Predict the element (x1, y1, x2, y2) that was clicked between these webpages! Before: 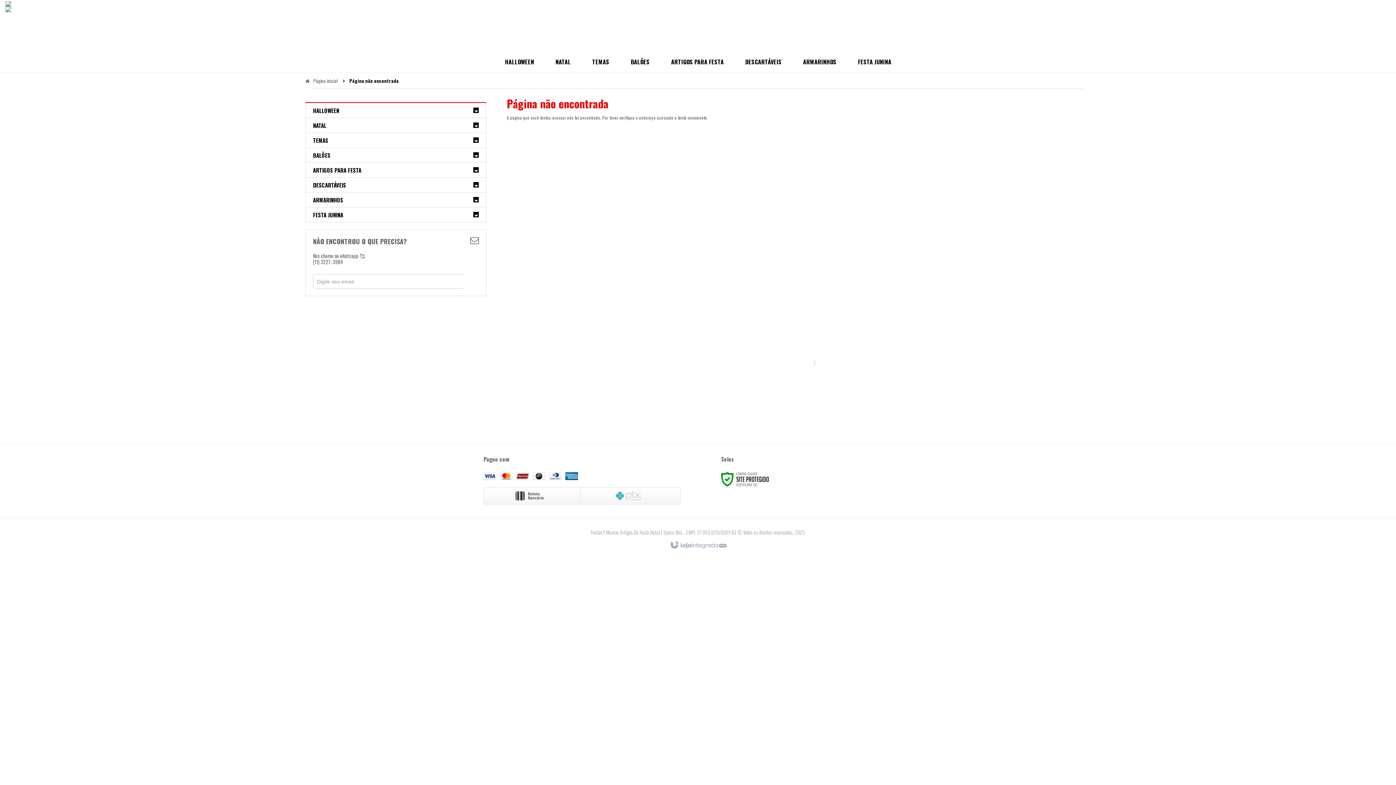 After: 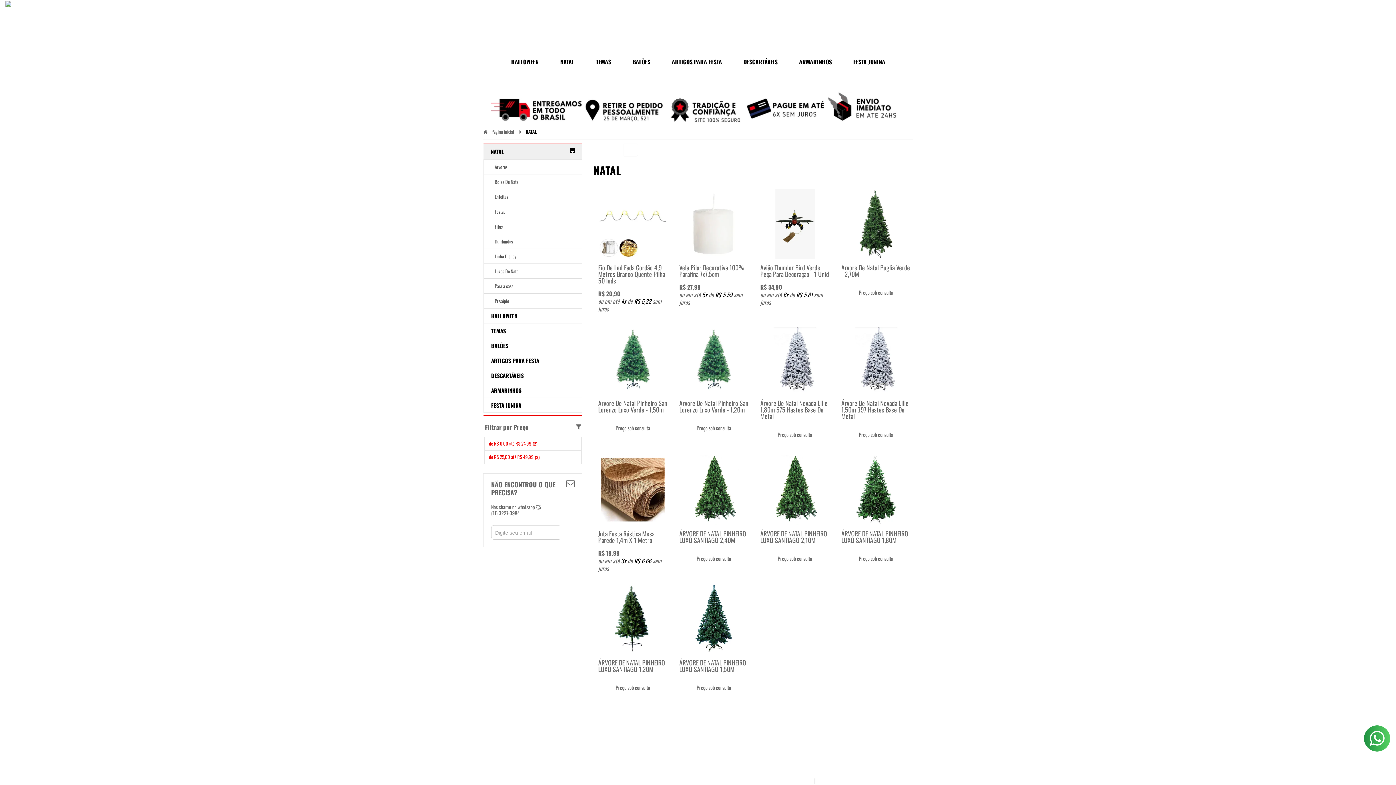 Action: bbox: (305, 117, 486, 132) label: NATAL